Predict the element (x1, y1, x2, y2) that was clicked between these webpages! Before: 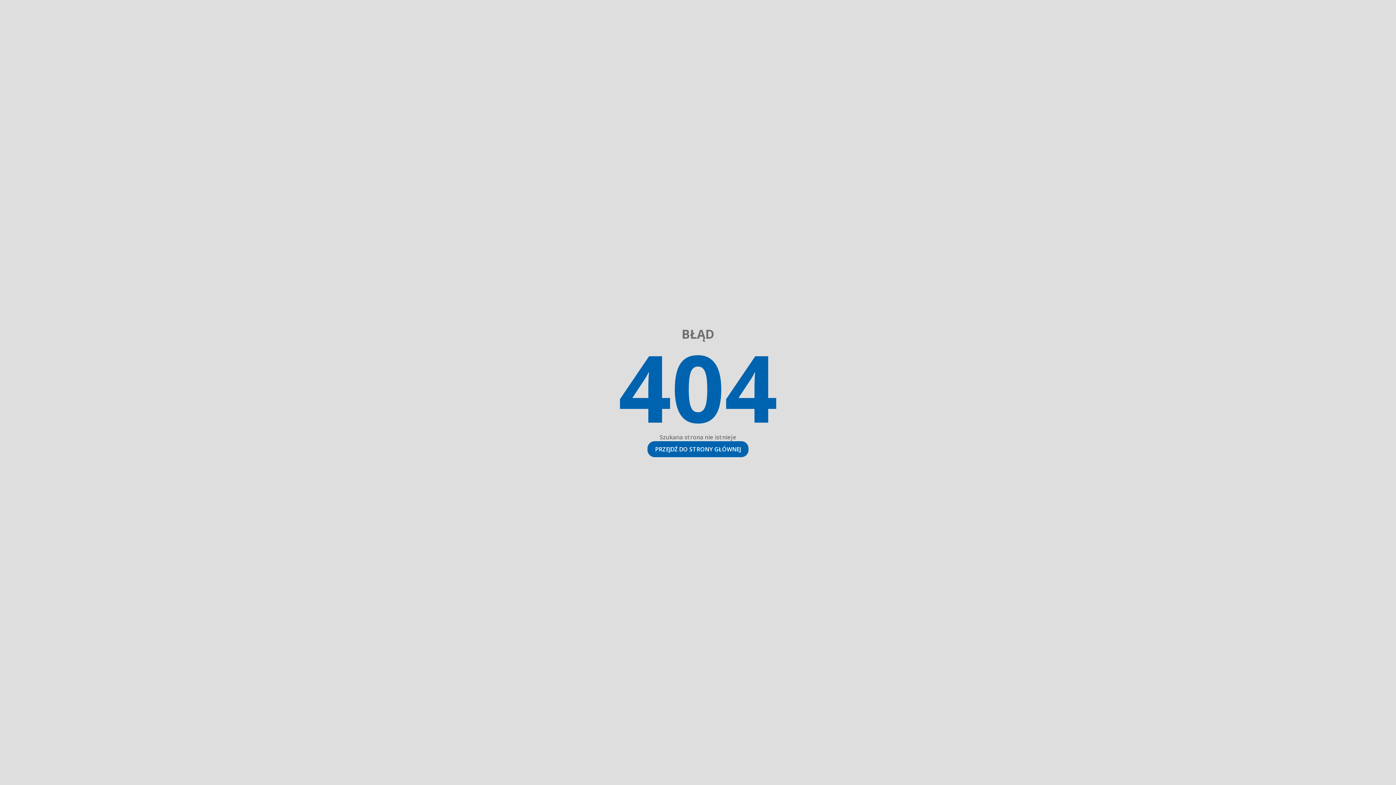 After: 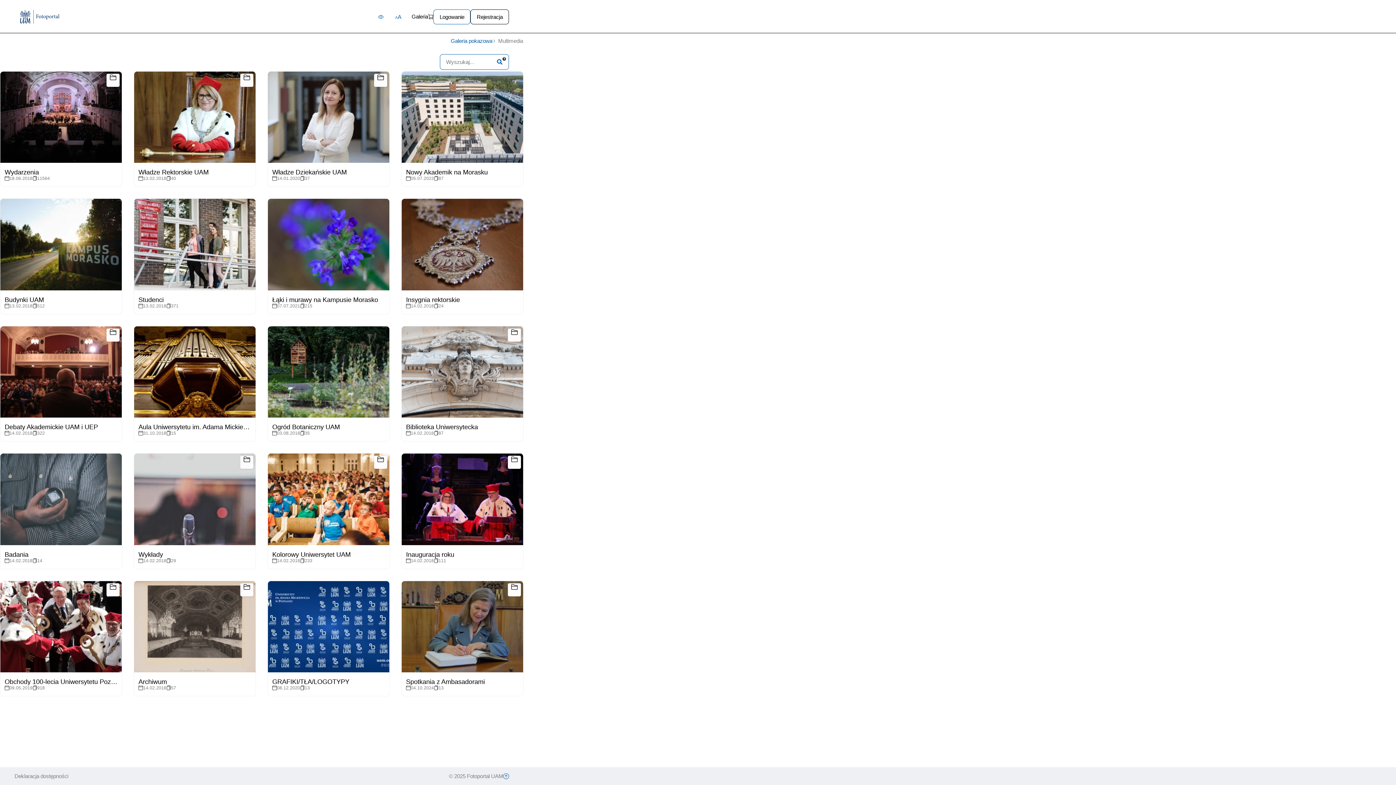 Action: label: PRZEJDŹ DO STRONY GŁÓWNEJ bbox: (647, 441, 748, 457)